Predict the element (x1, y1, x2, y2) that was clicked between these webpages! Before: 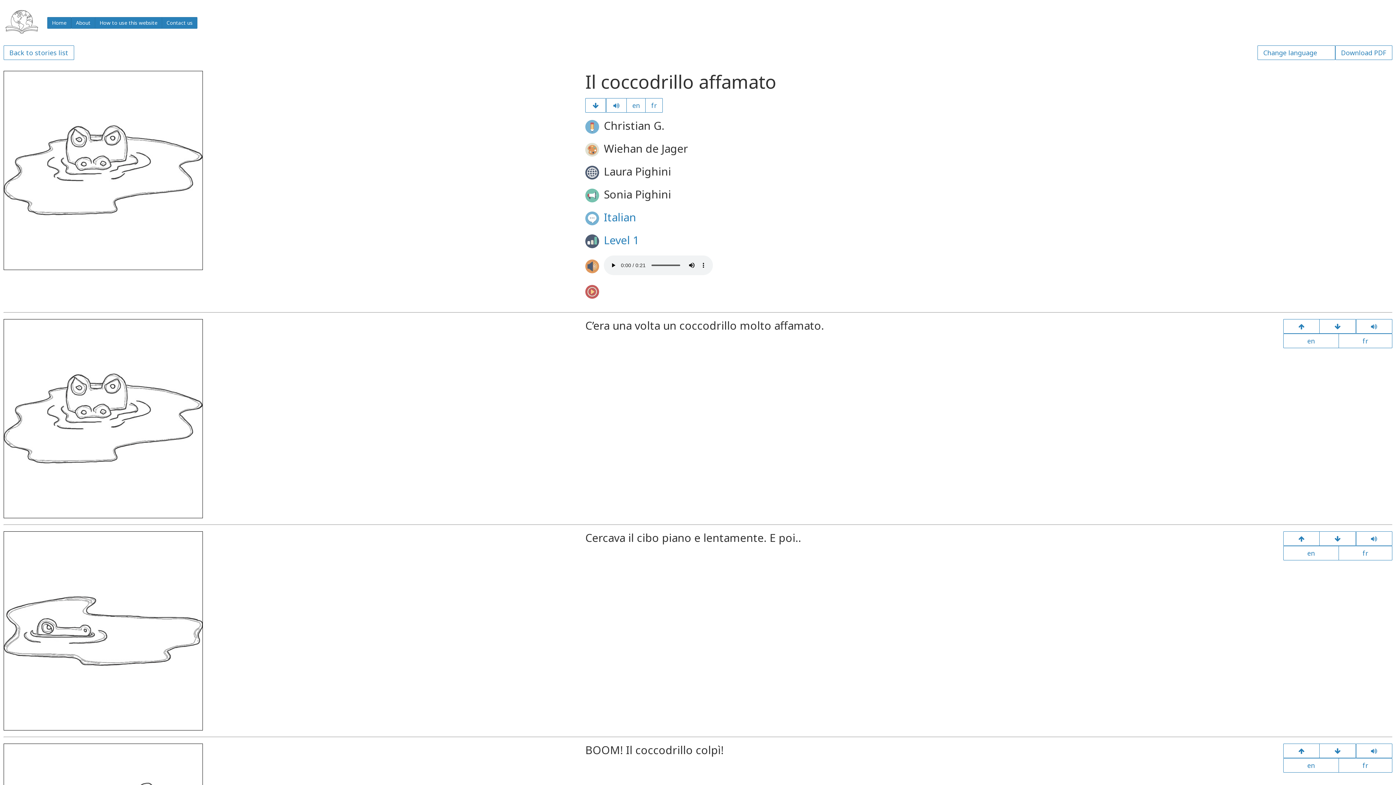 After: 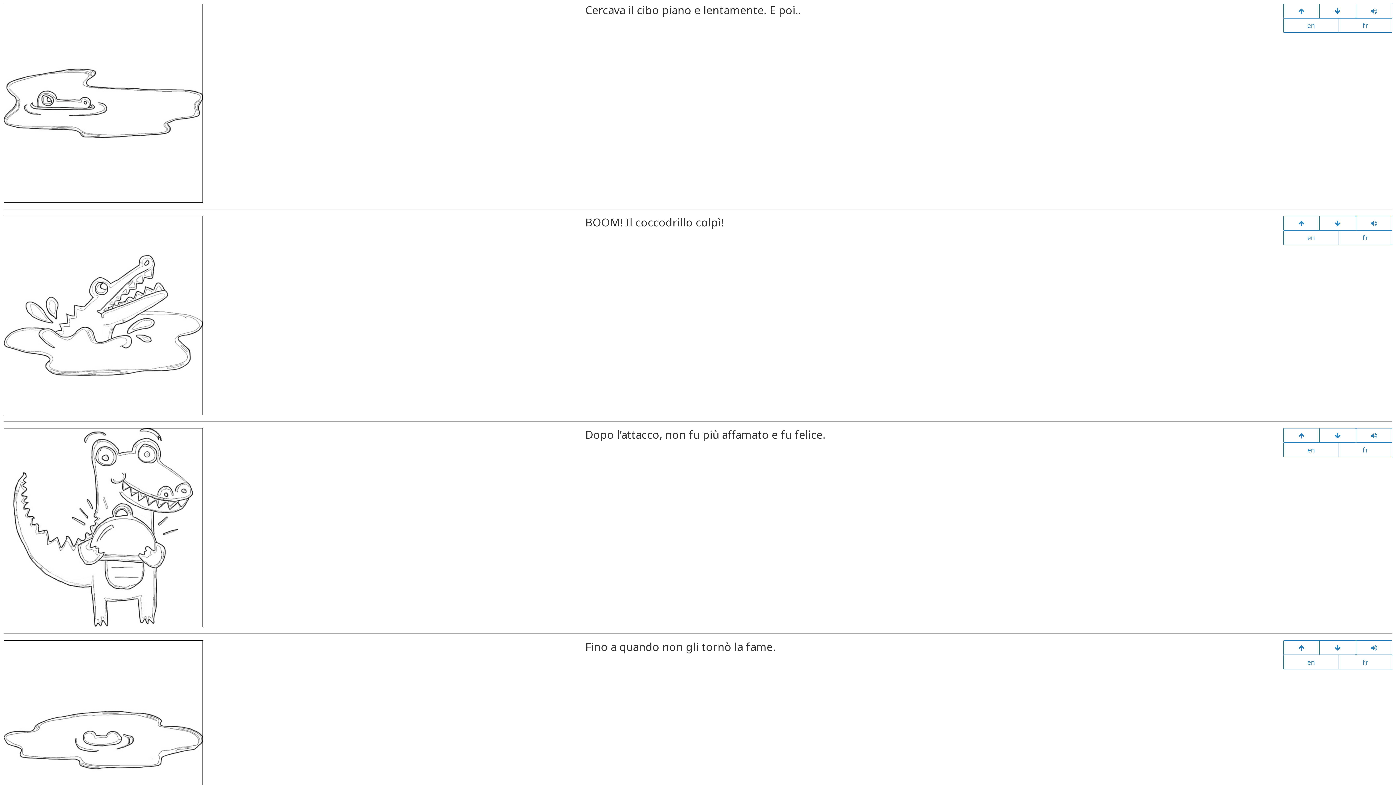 Action: bbox: (1283, 744, 1320, 758)